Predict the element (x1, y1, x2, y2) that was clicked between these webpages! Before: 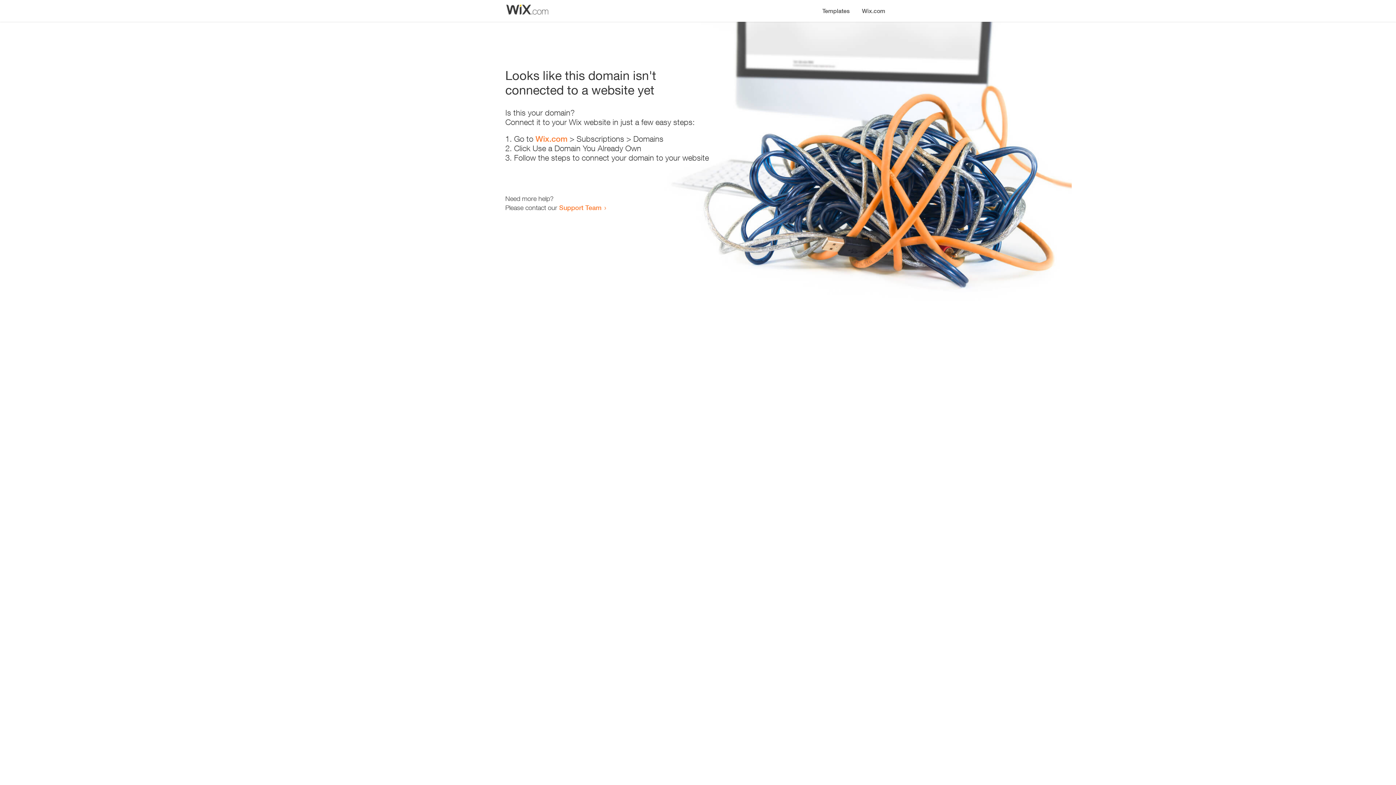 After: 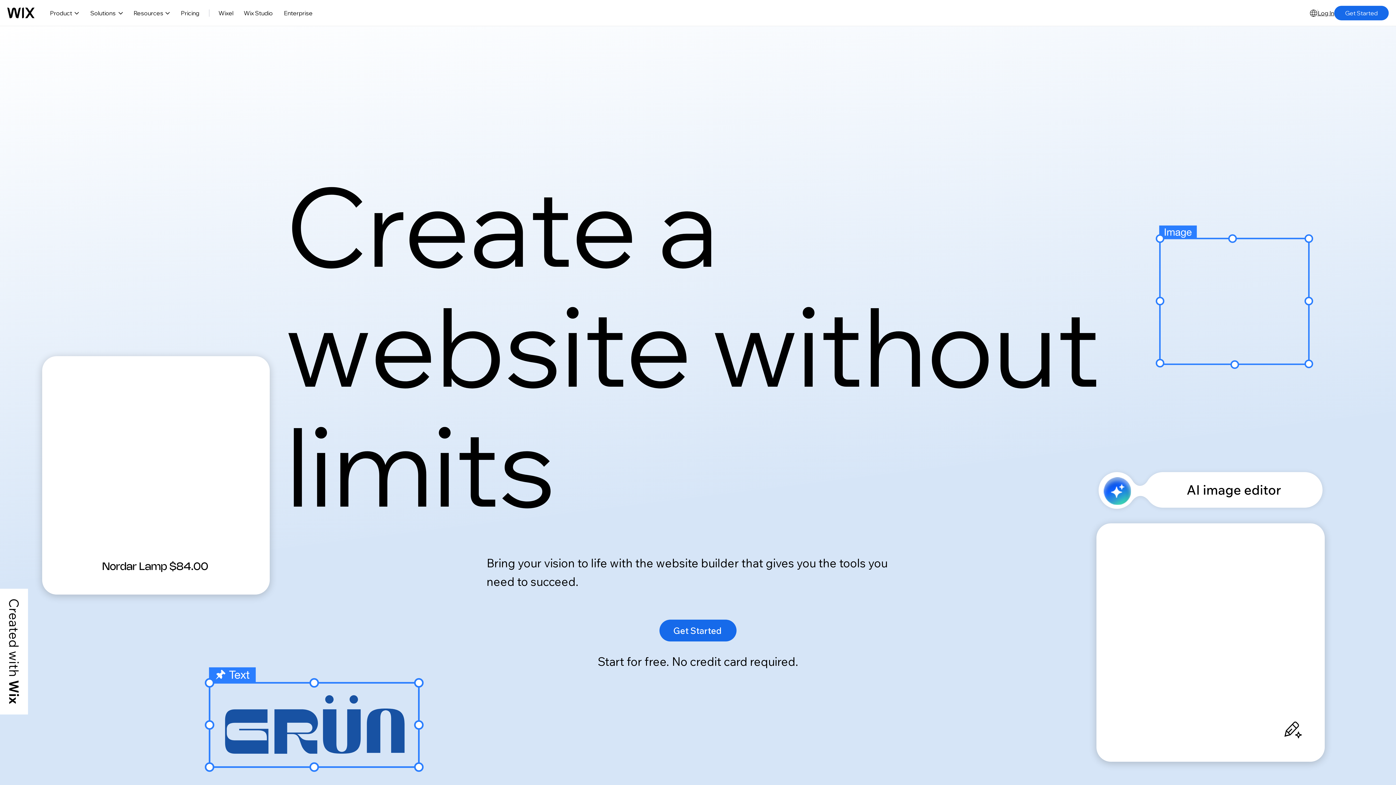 Action: label: Wix.com bbox: (856, 0, 890, 14)